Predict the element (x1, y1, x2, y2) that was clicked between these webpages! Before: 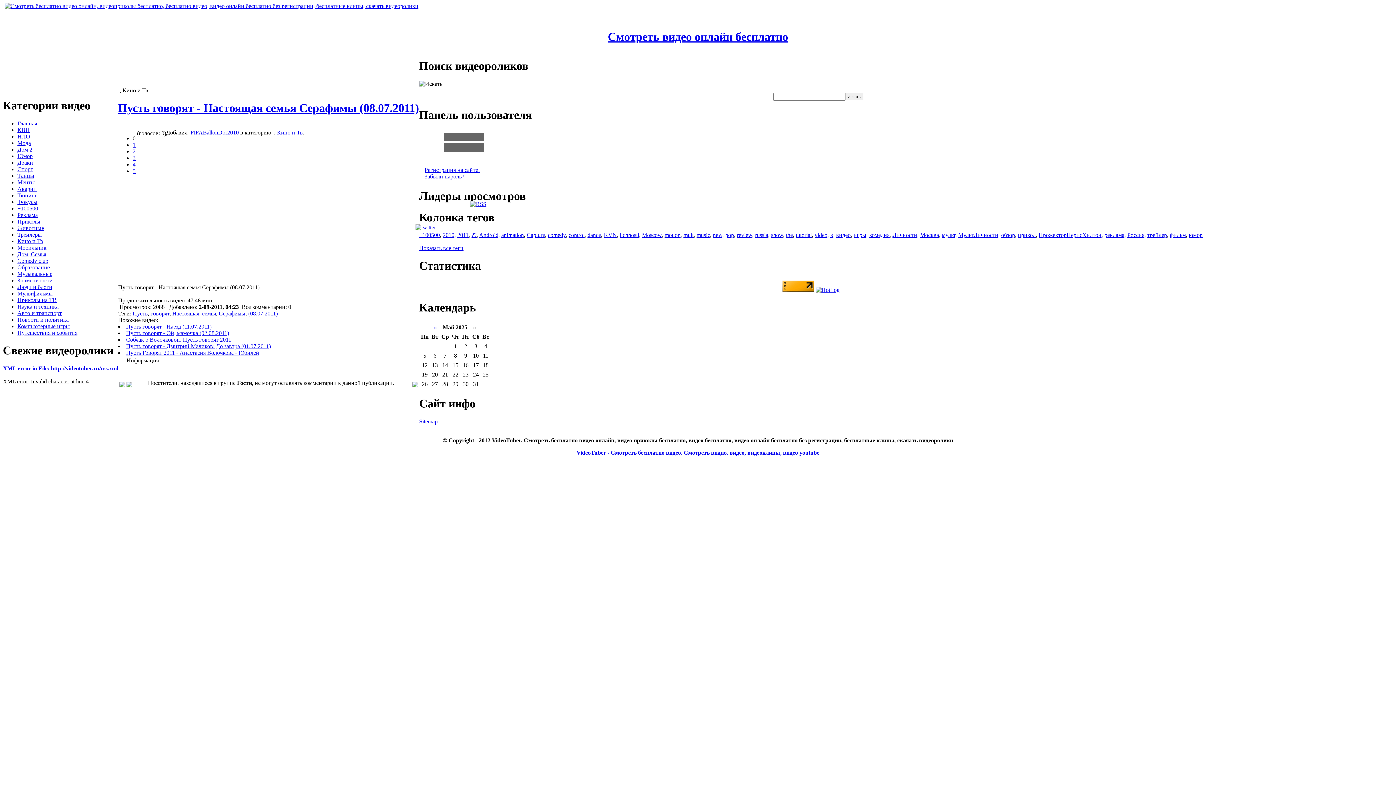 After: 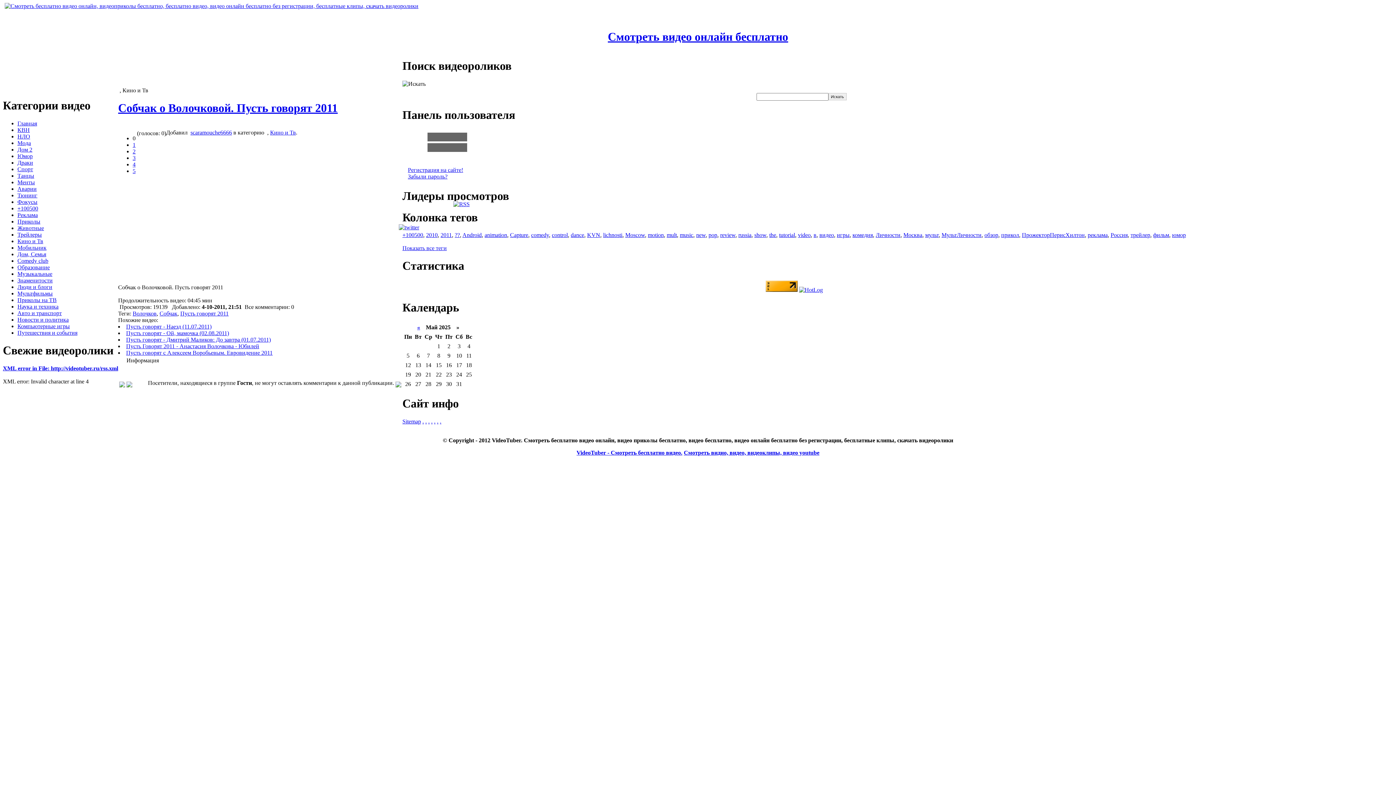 Action: label: Собчак о Волочковой. Пусть говорят 2011 bbox: (126, 336, 231, 342)